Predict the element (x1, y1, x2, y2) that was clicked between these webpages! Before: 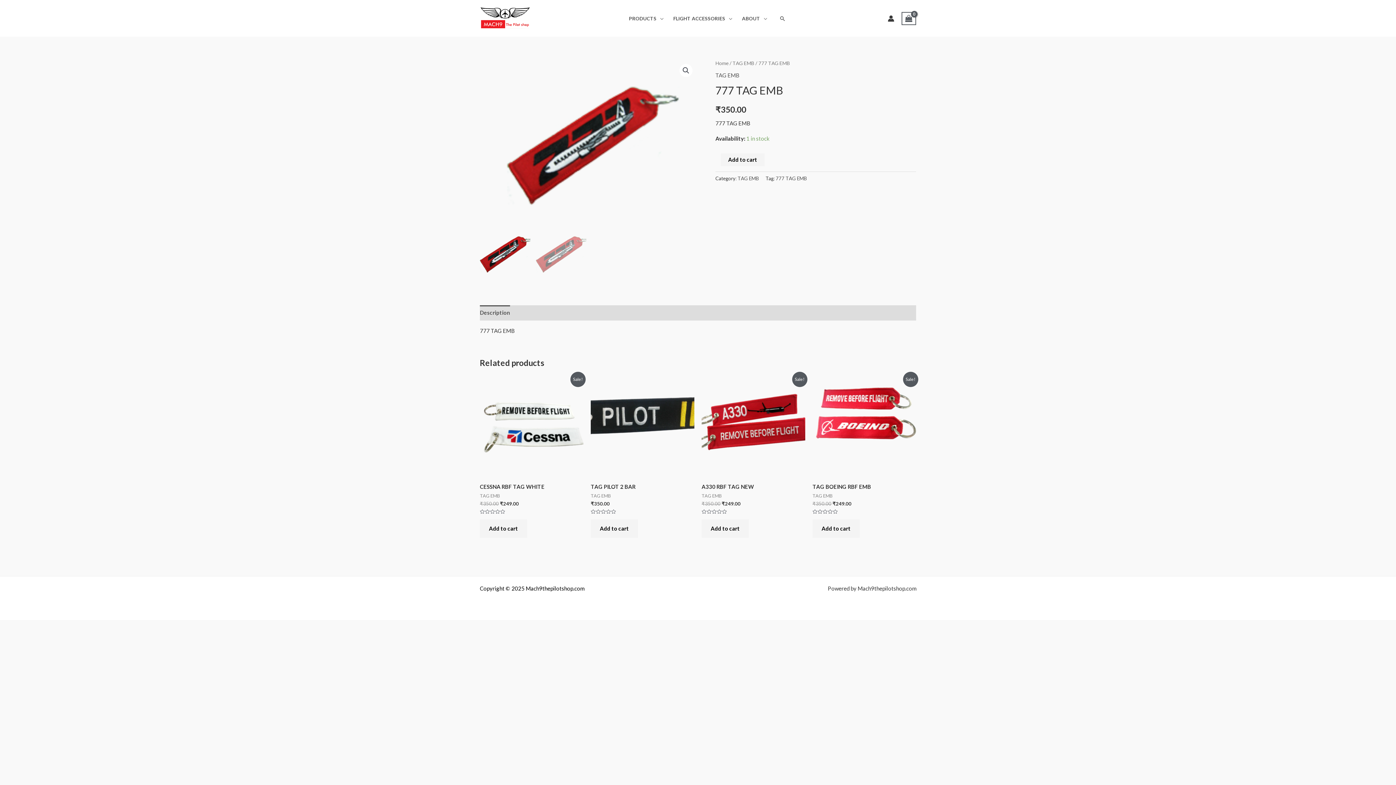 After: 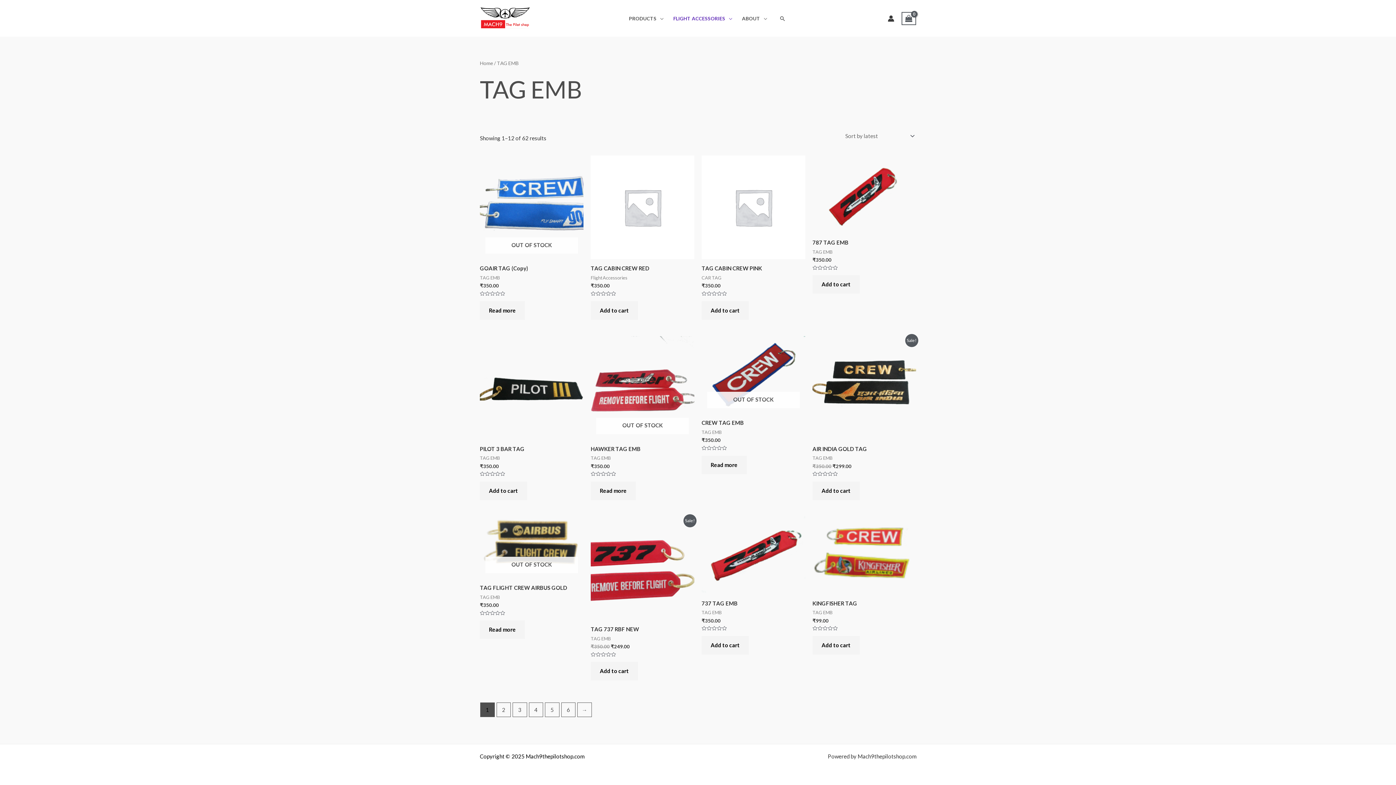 Action: bbox: (715, 71, 739, 78) label: TAG EMB